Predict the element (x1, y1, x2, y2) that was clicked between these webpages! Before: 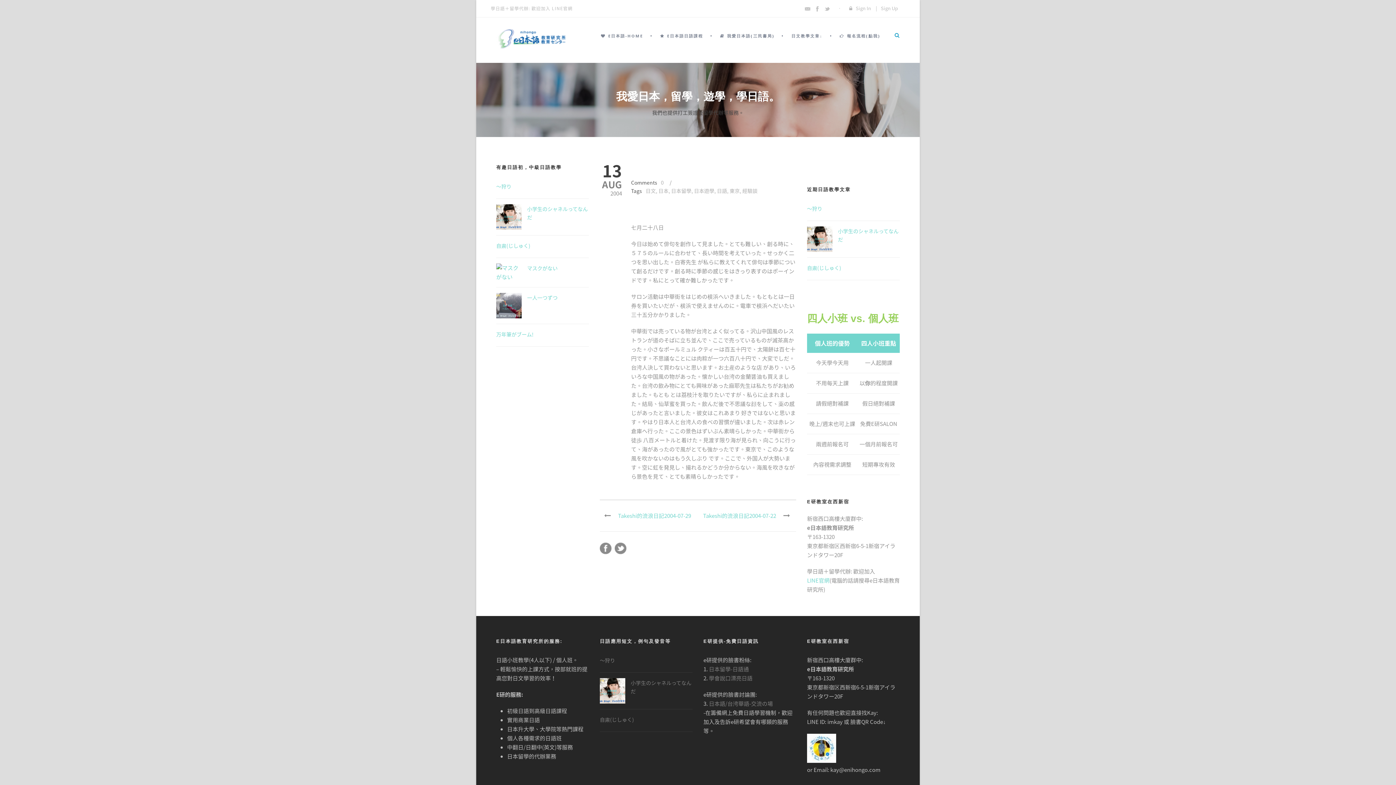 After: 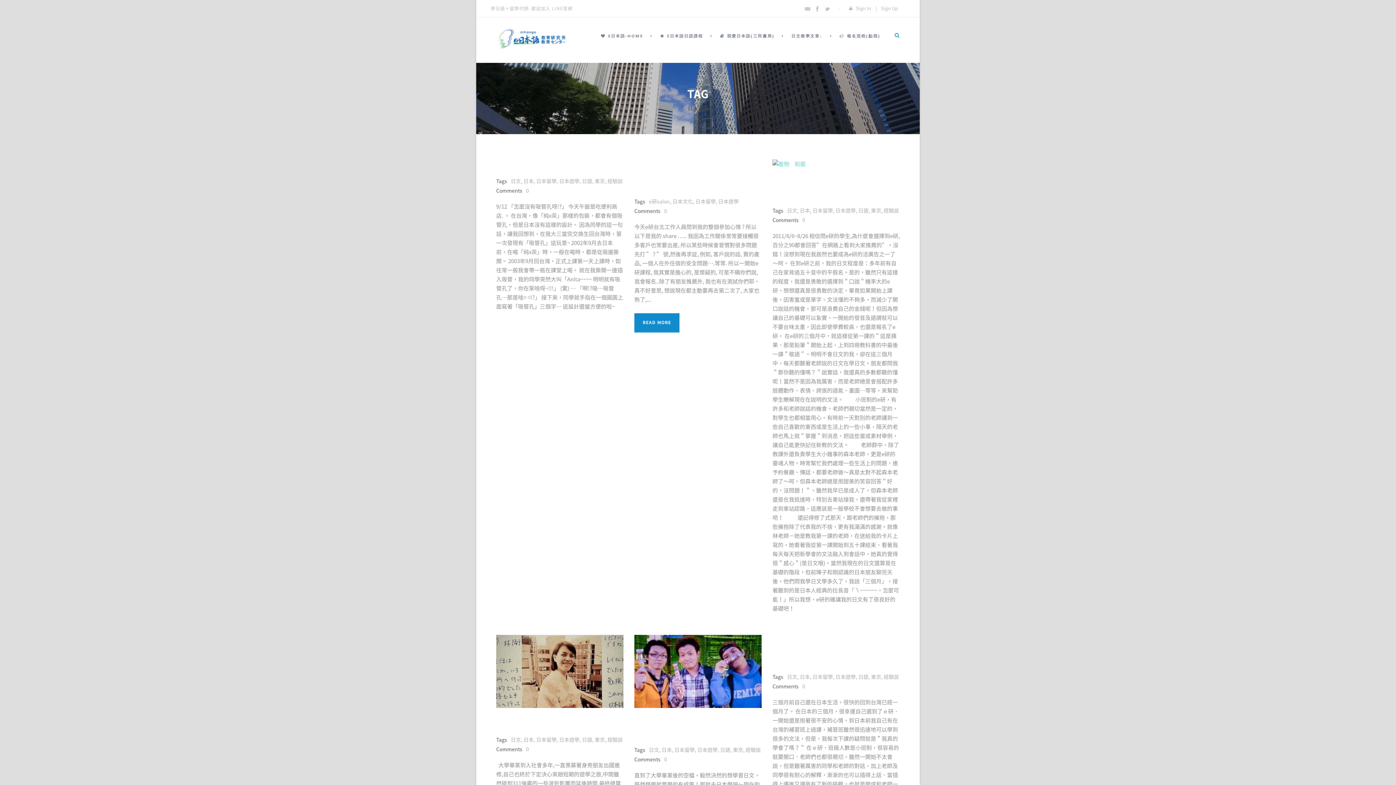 Action: label: 日本遊學 bbox: (694, 187, 714, 194)